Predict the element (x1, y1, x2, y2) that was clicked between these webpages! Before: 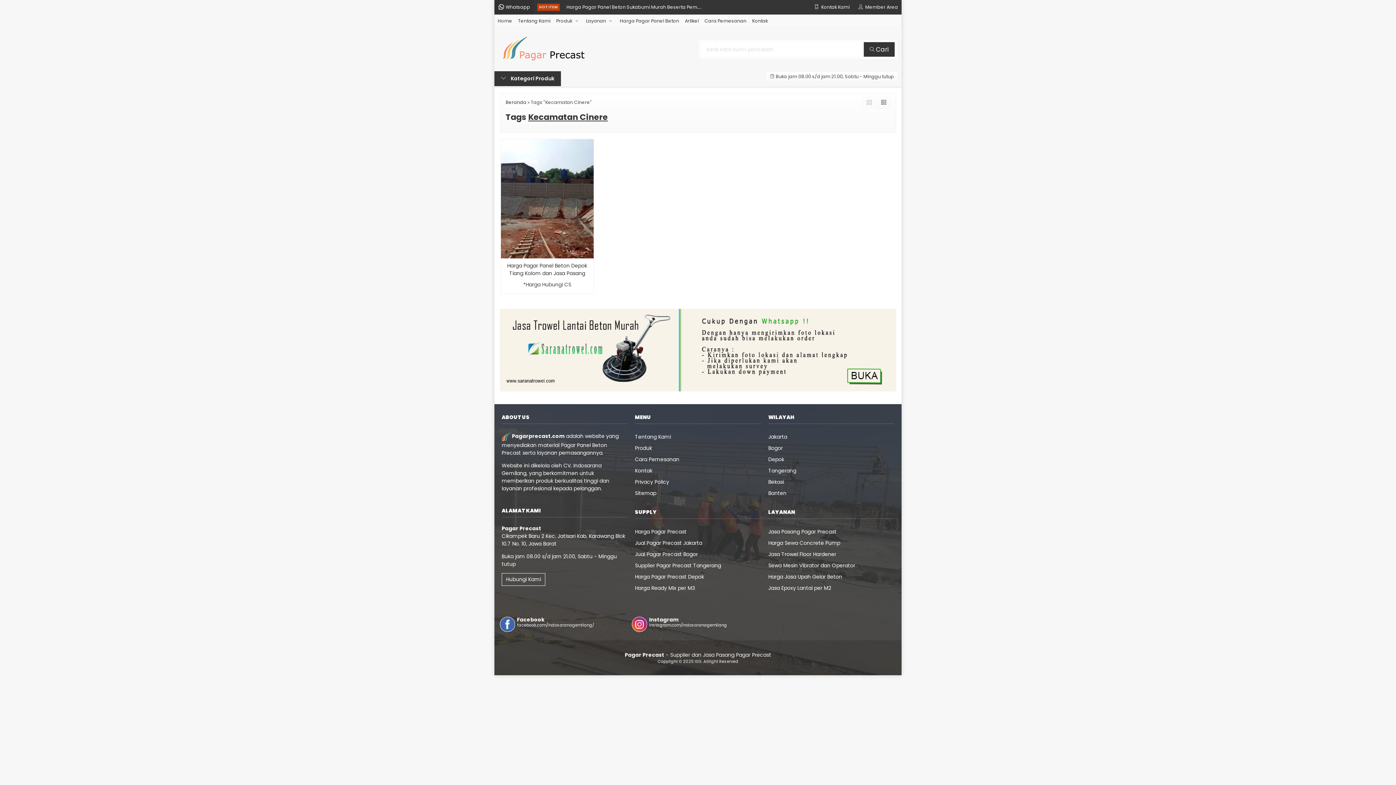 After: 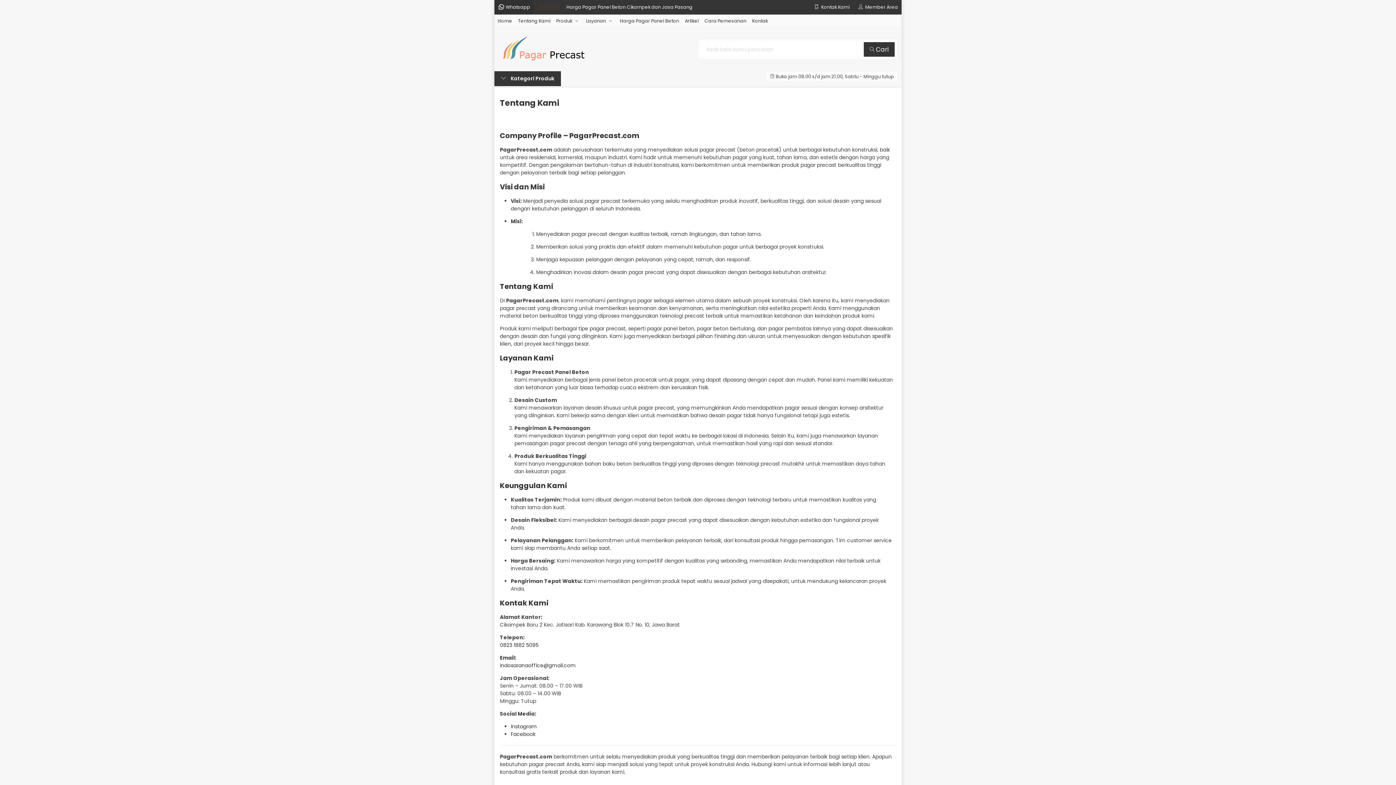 Action: bbox: (515, 14, 553, 27) label: Tentang Kami